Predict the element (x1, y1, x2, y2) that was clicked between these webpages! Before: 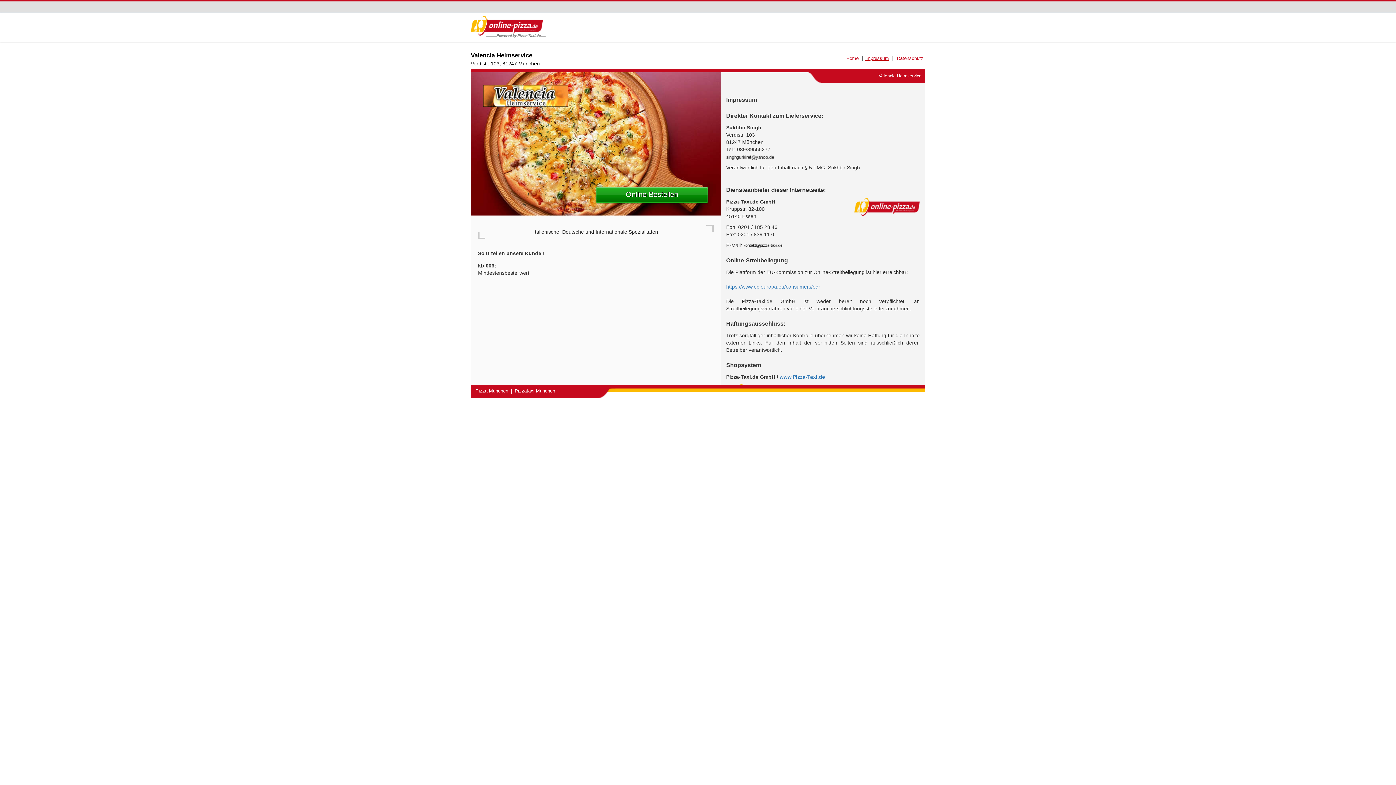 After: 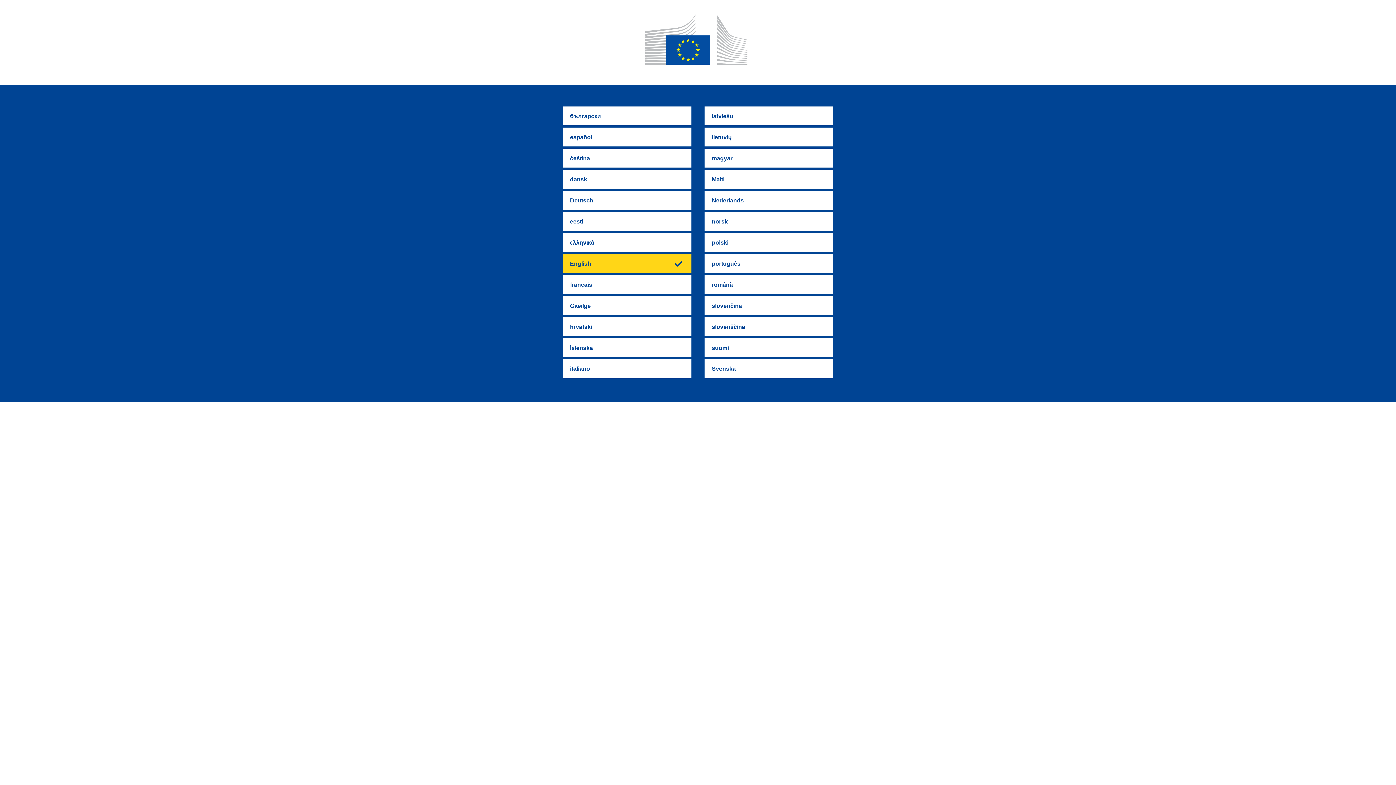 Action: label: https://www.ec.europa.eu/consumers/odr bbox: (726, 284, 820, 289)